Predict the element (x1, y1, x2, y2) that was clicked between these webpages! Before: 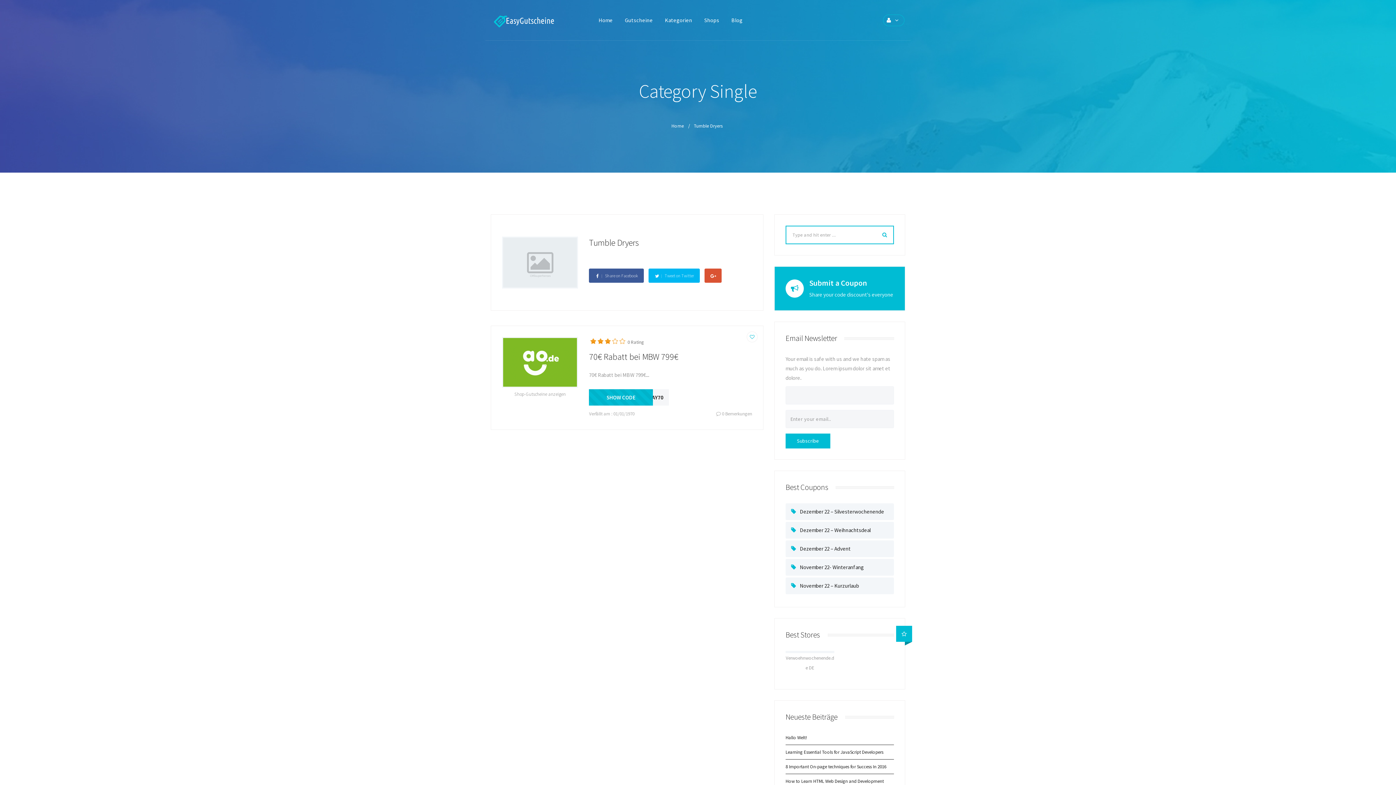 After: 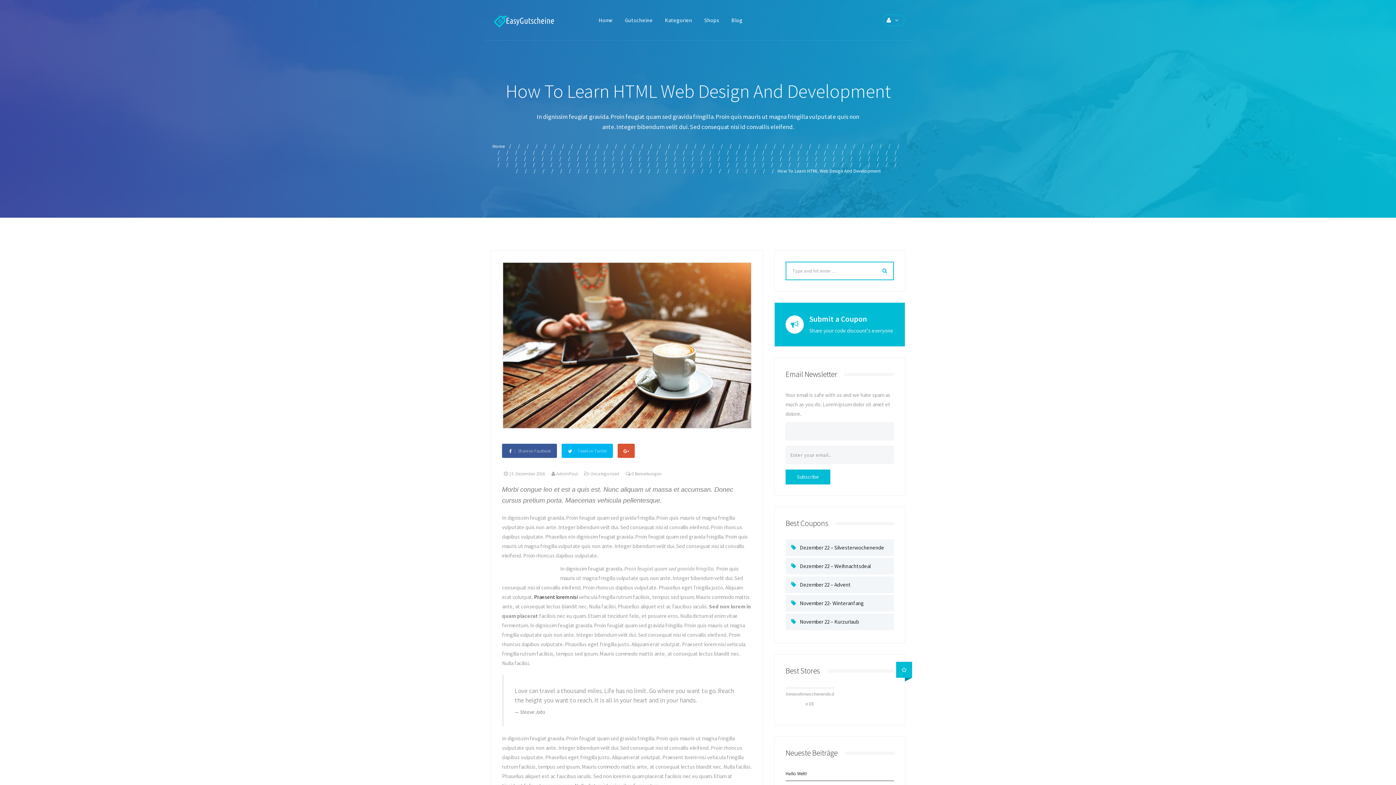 Action: label: How to Learn HTML Web Design and Development bbox: (785, 778, 884, 784)